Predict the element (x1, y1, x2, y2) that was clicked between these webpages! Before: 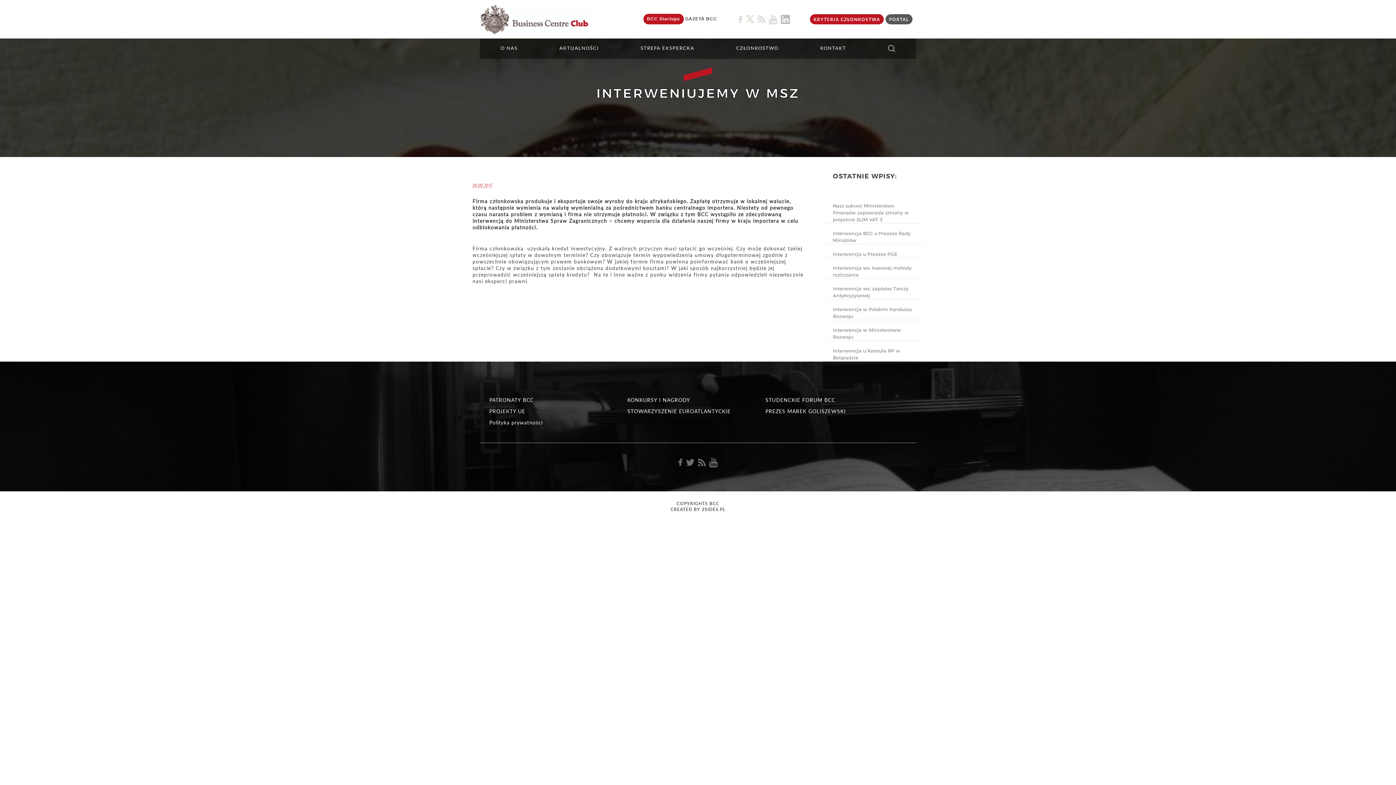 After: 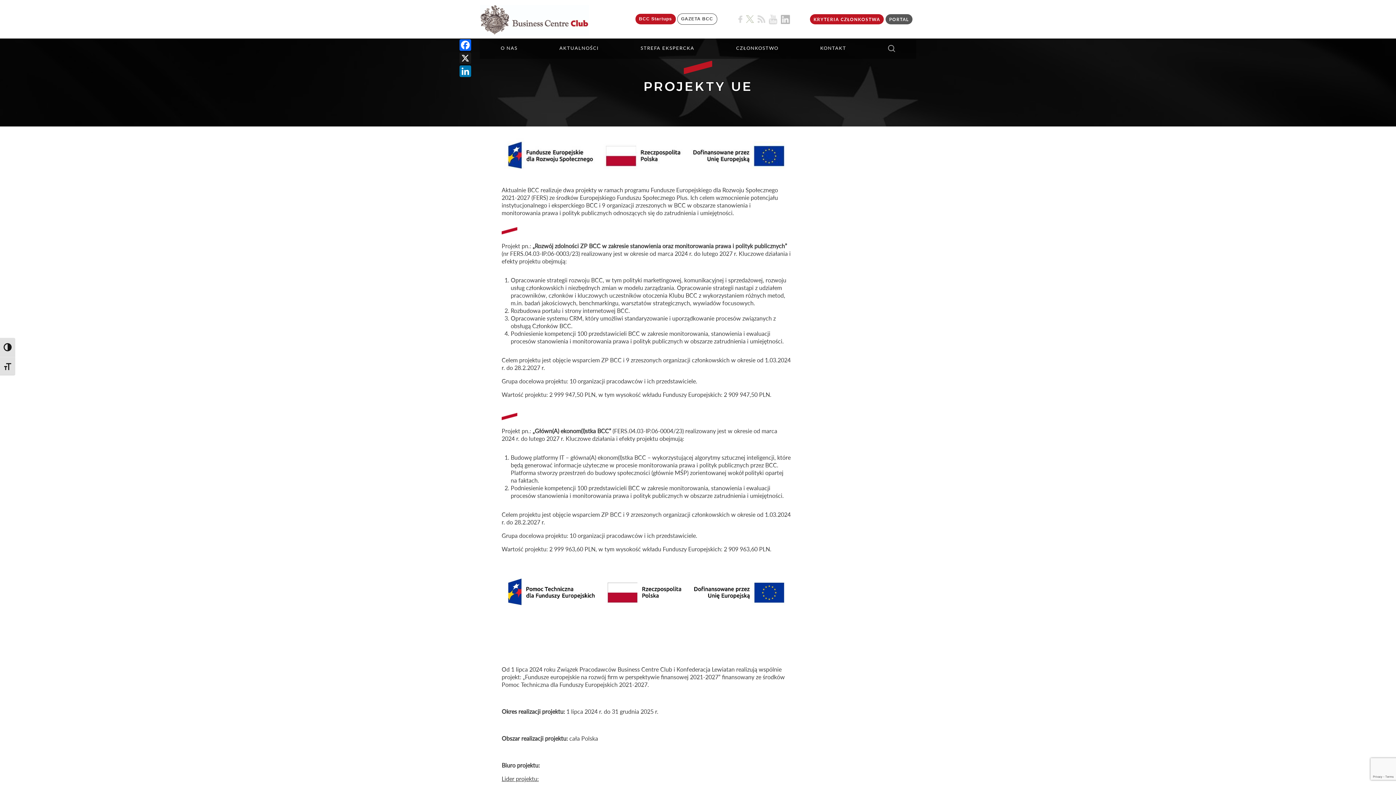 Action: label: PROJEKTY UE bbox: (489, 408, 627, 414)